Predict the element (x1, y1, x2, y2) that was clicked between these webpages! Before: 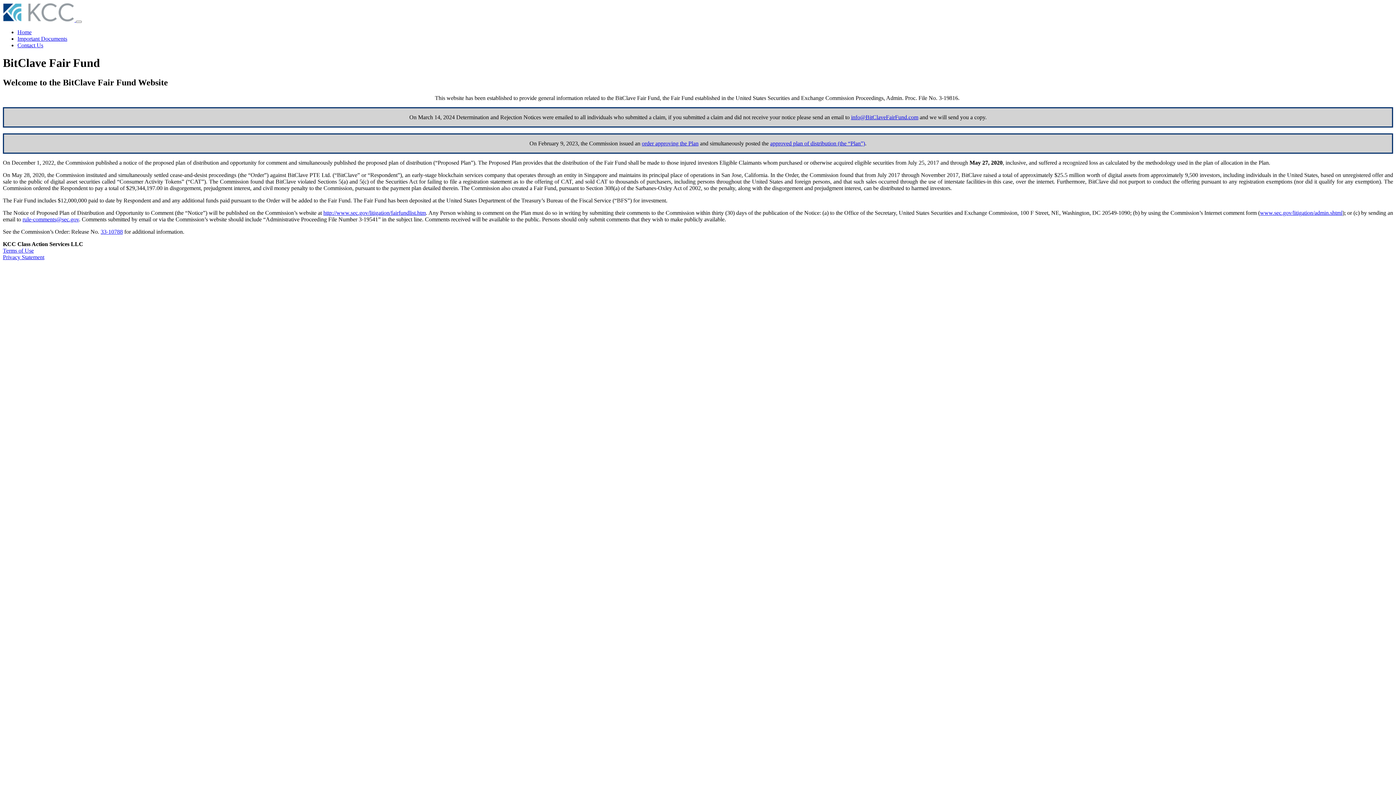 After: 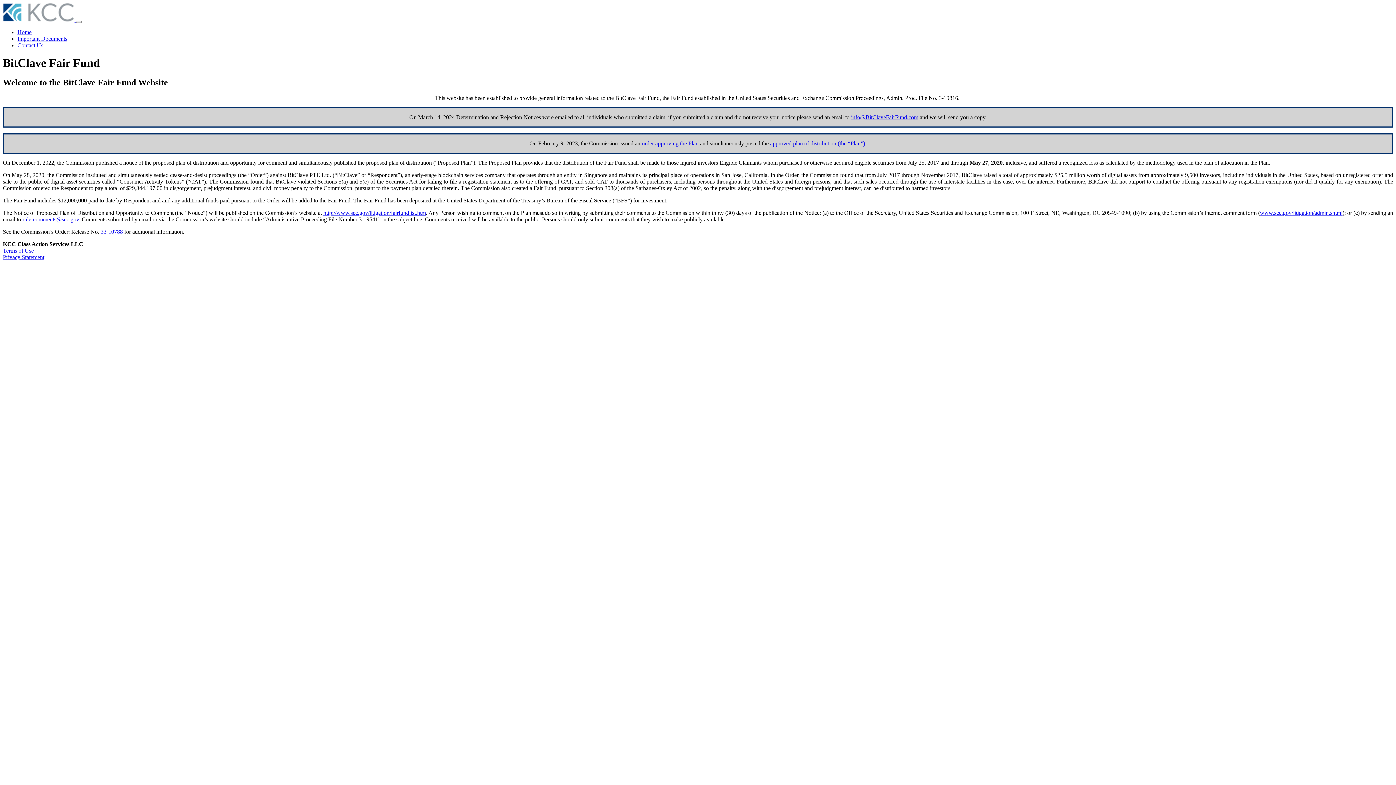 Action: label: order approving the Plan bbox: (642, 140, 698, 146)